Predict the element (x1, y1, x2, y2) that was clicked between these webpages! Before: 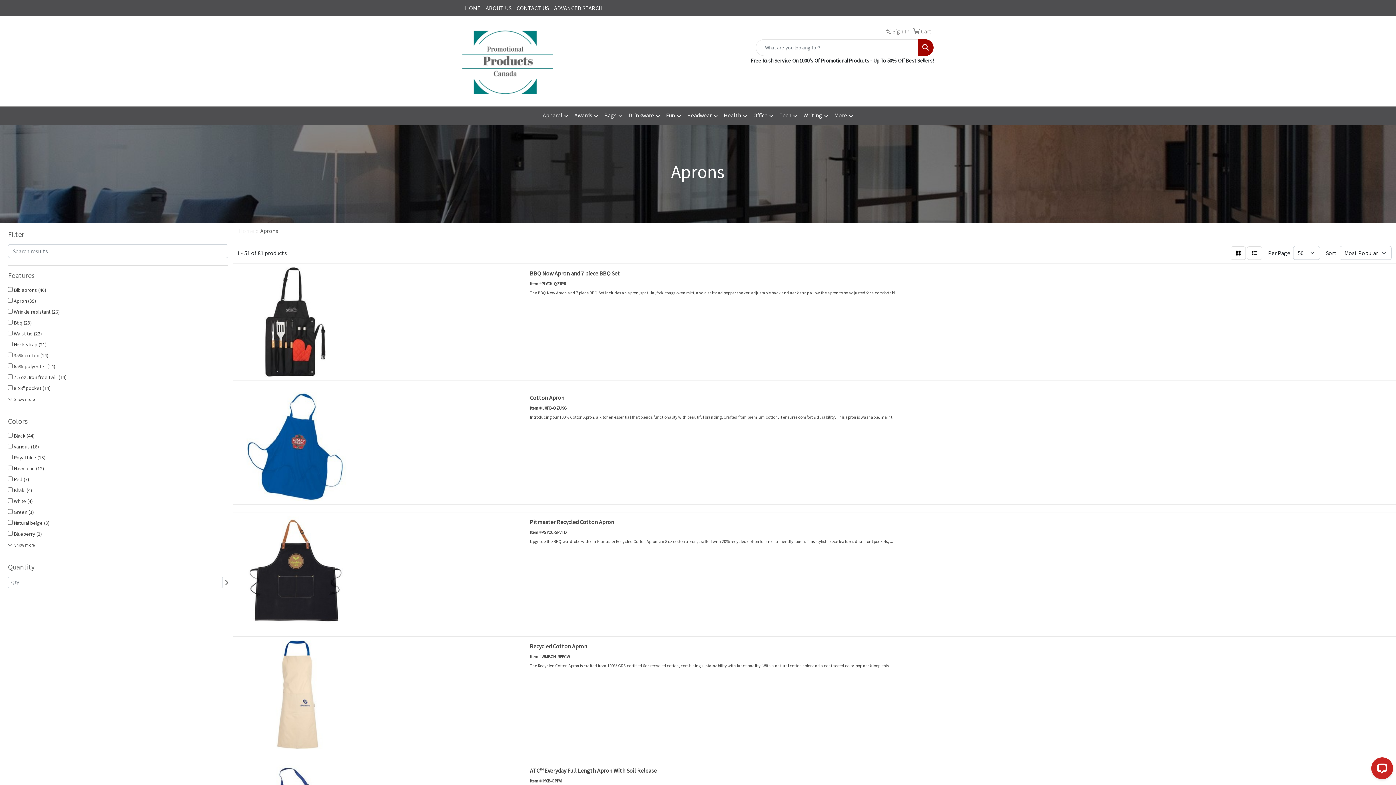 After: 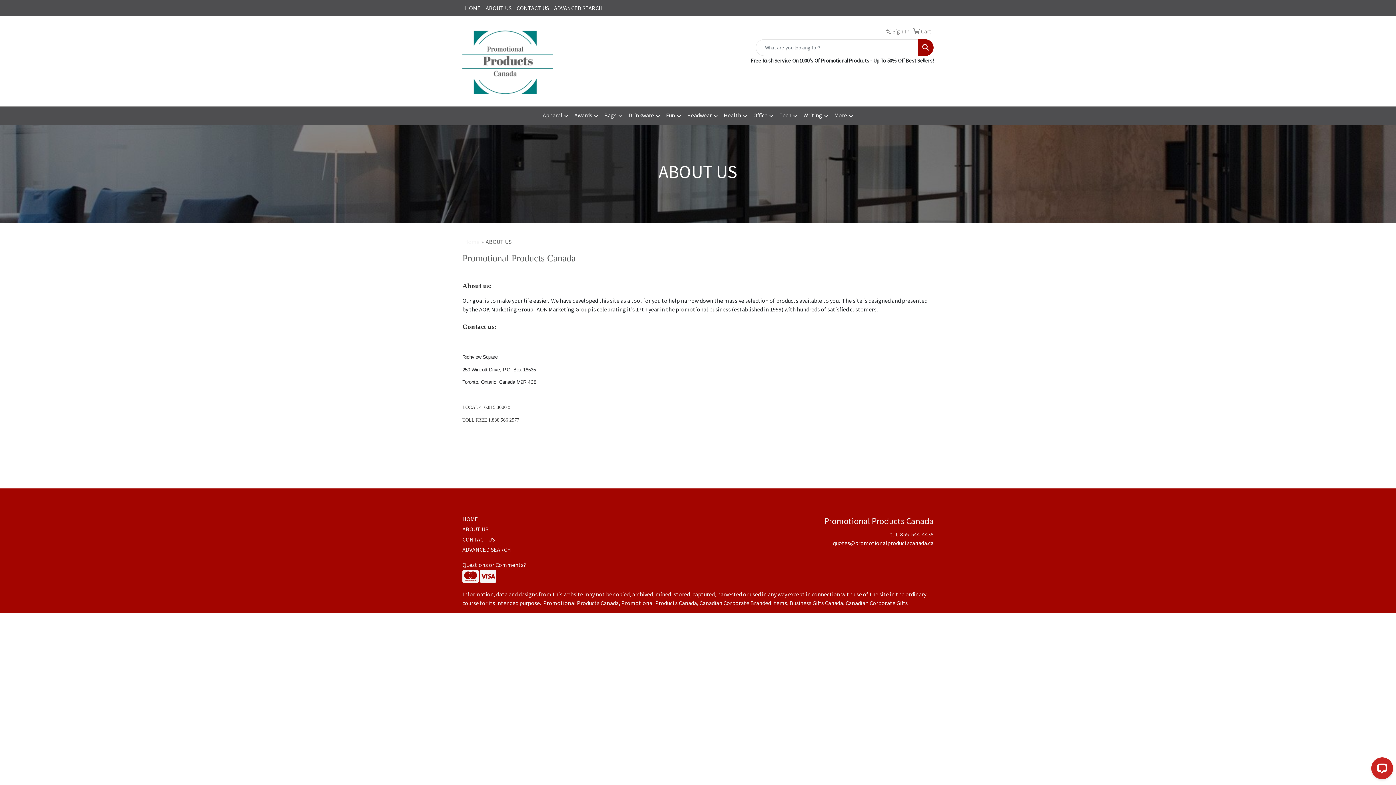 Action: label: ABOUT US bbox: (483, 0, 514, 16)